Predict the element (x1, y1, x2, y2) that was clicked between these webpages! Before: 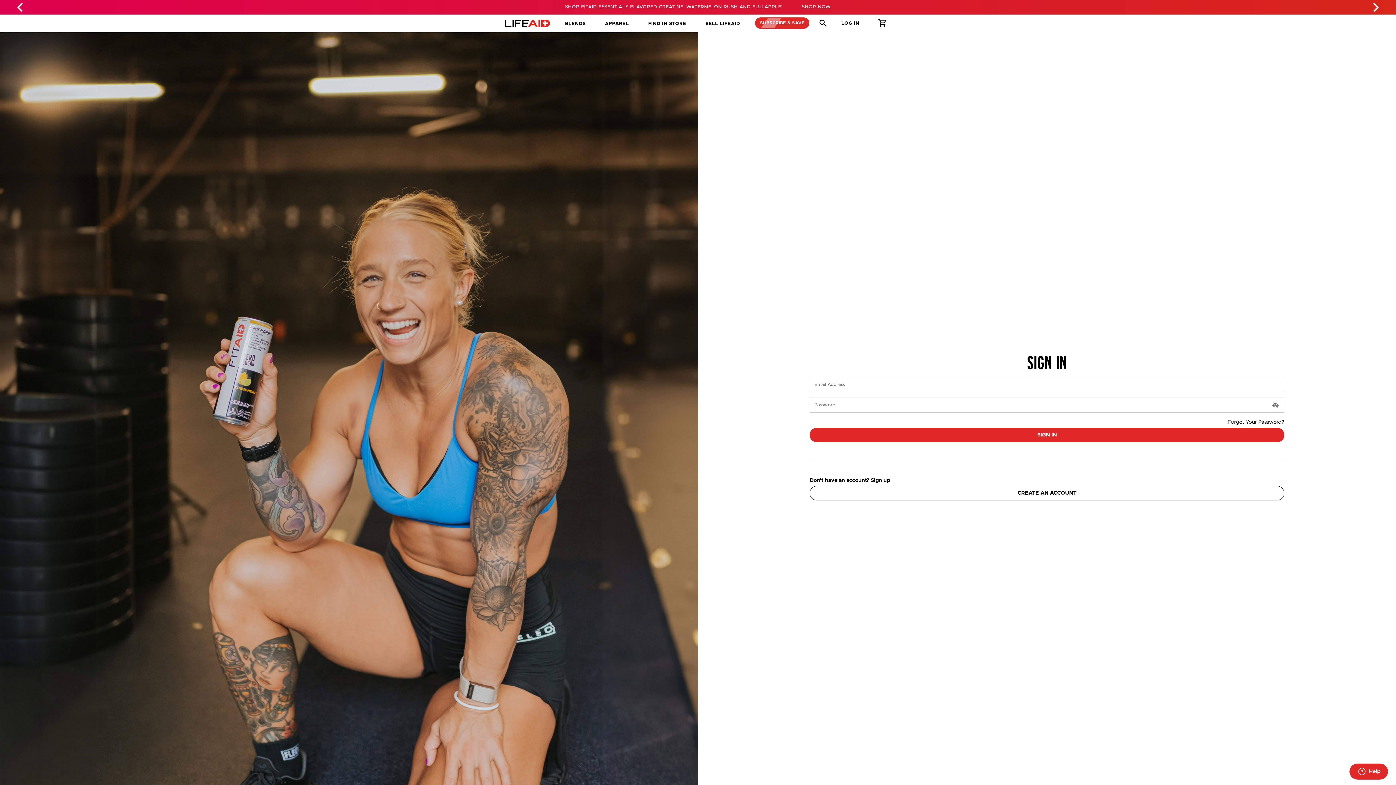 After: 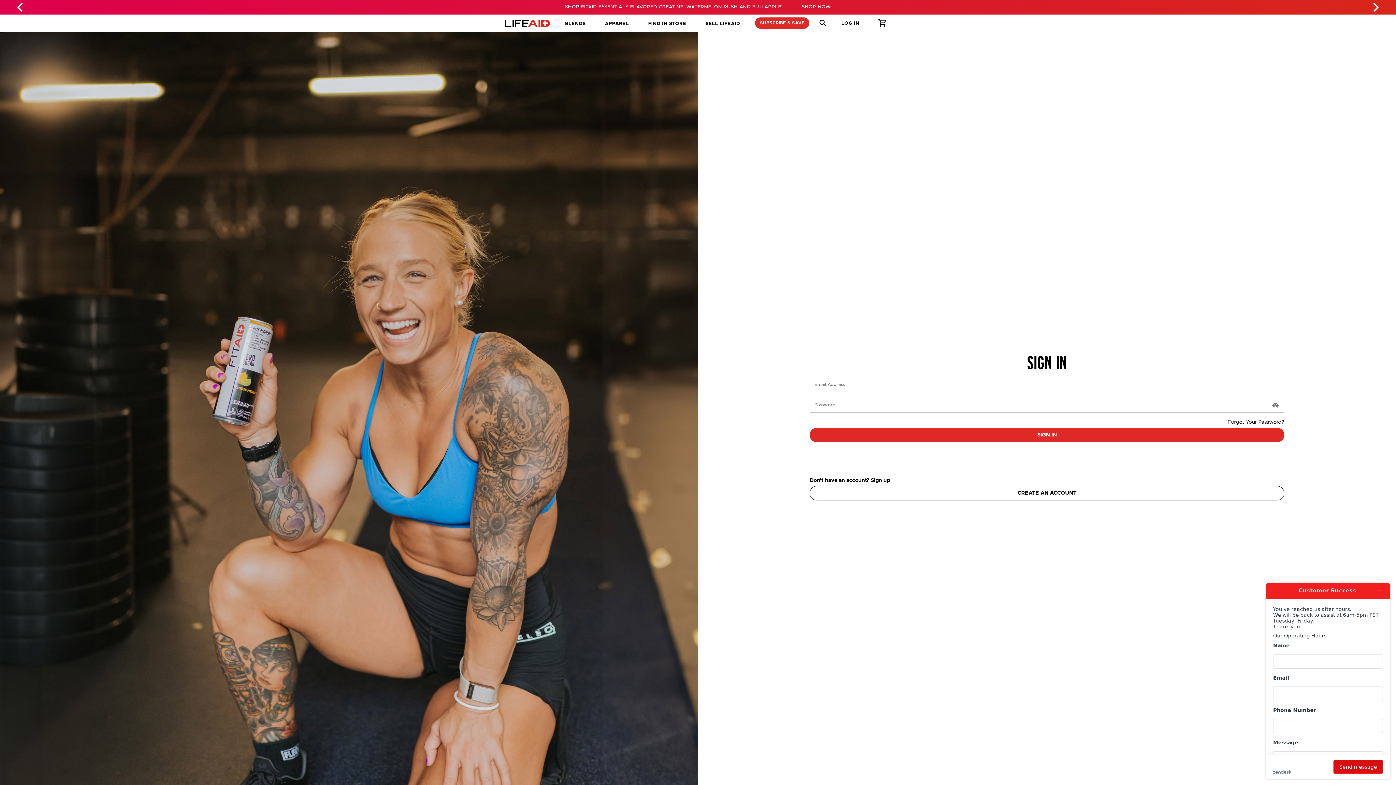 Action: bbox: (1349, 764, 1388, 780) label:  Help